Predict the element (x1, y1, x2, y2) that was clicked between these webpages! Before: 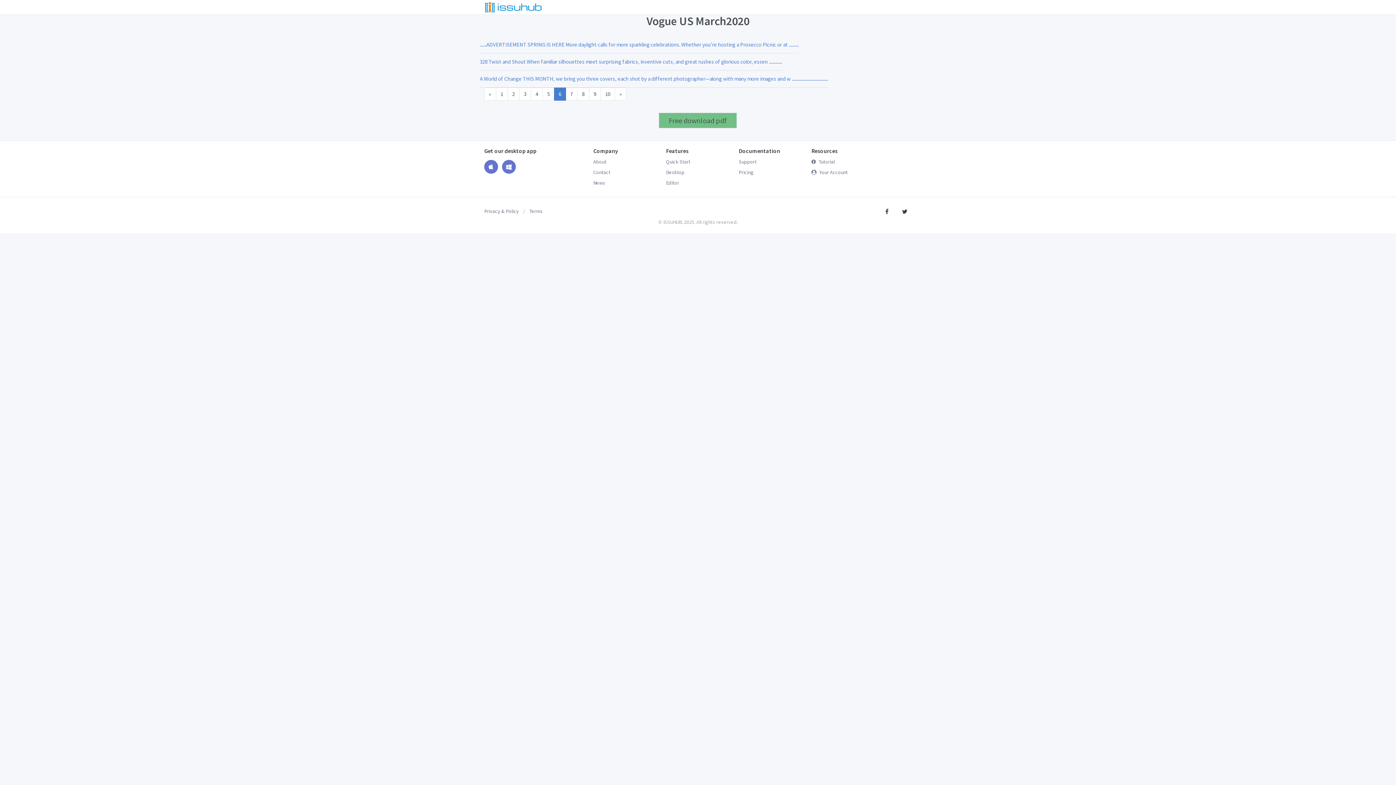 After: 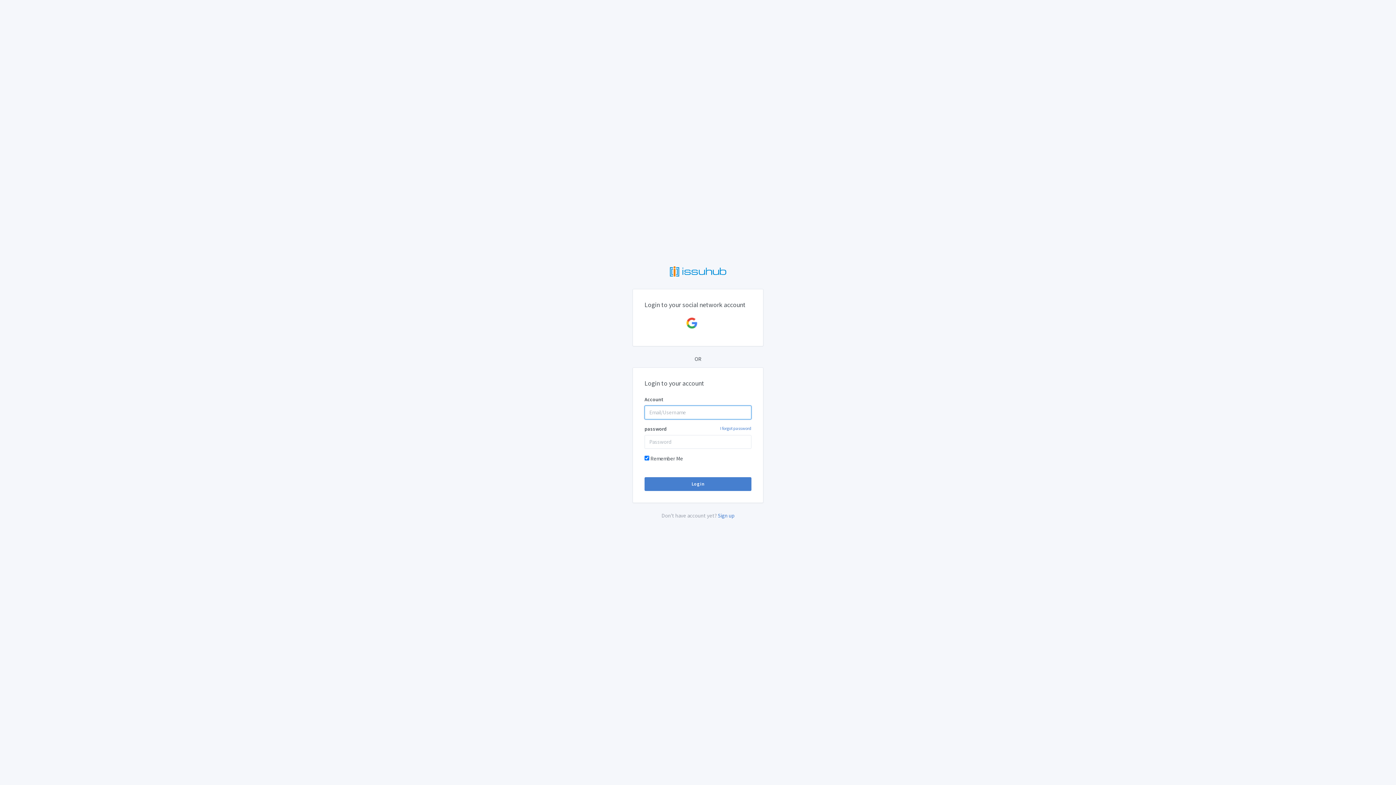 Action: bbox: (811, 168, 912, 176) label: Your Account